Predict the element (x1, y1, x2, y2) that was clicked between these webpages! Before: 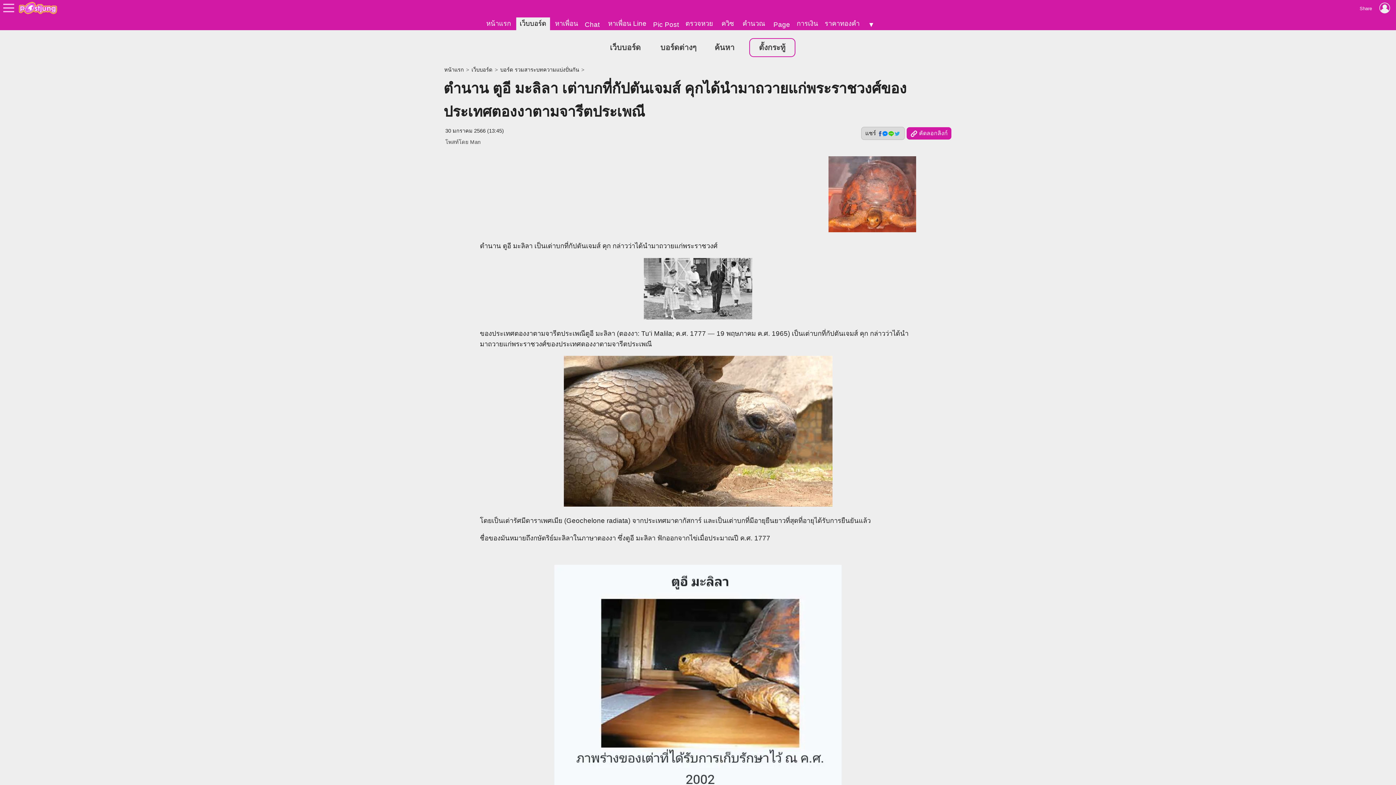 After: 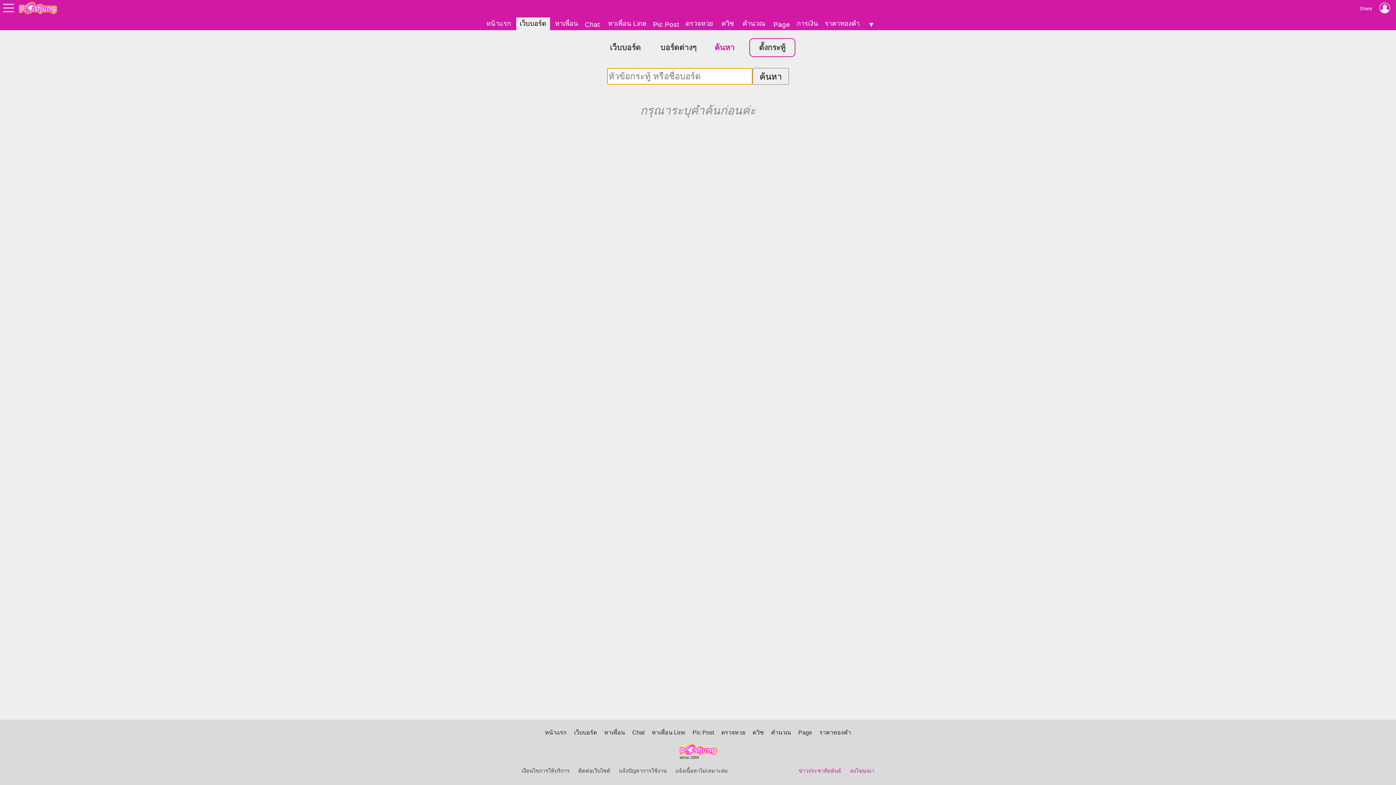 Action: bbox: (705, 38, 743, 56) label: ค้นหา